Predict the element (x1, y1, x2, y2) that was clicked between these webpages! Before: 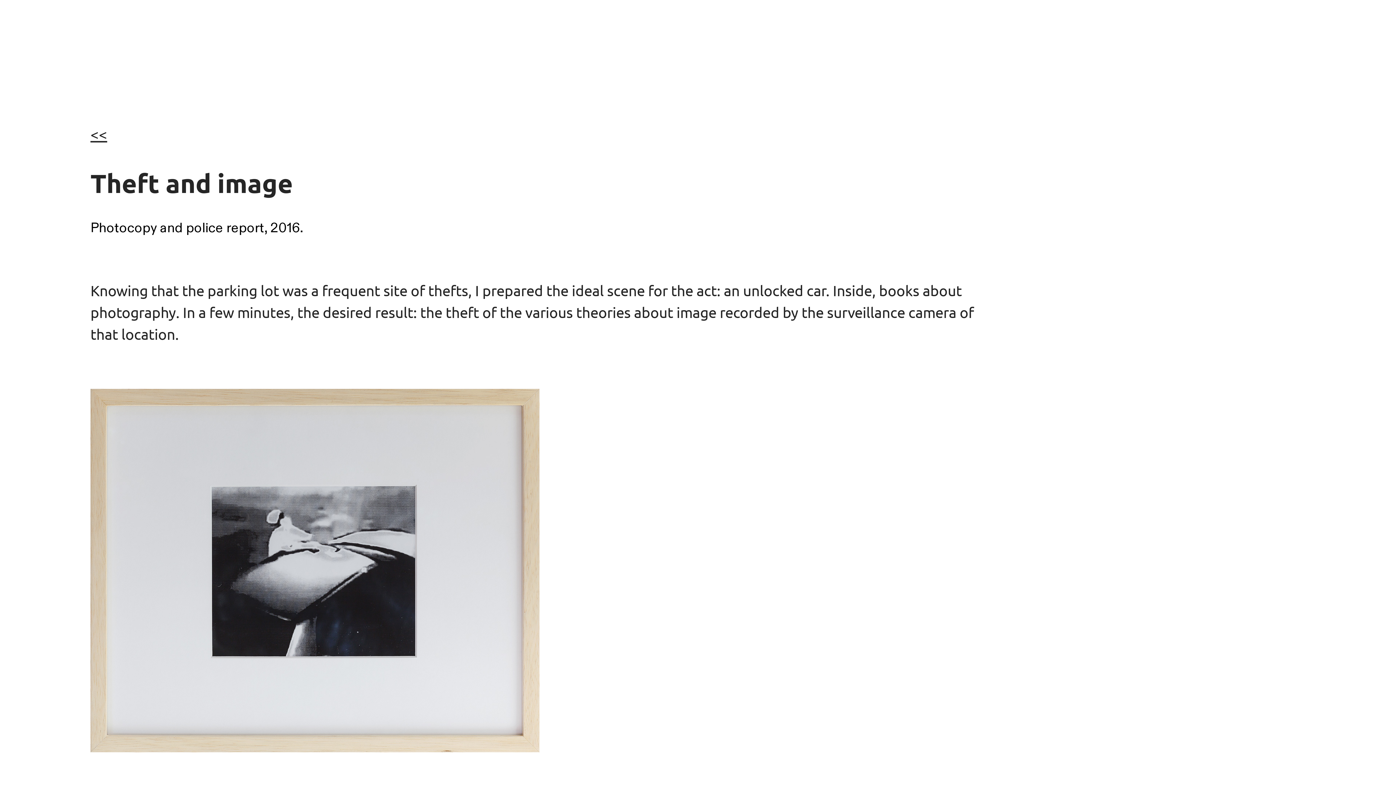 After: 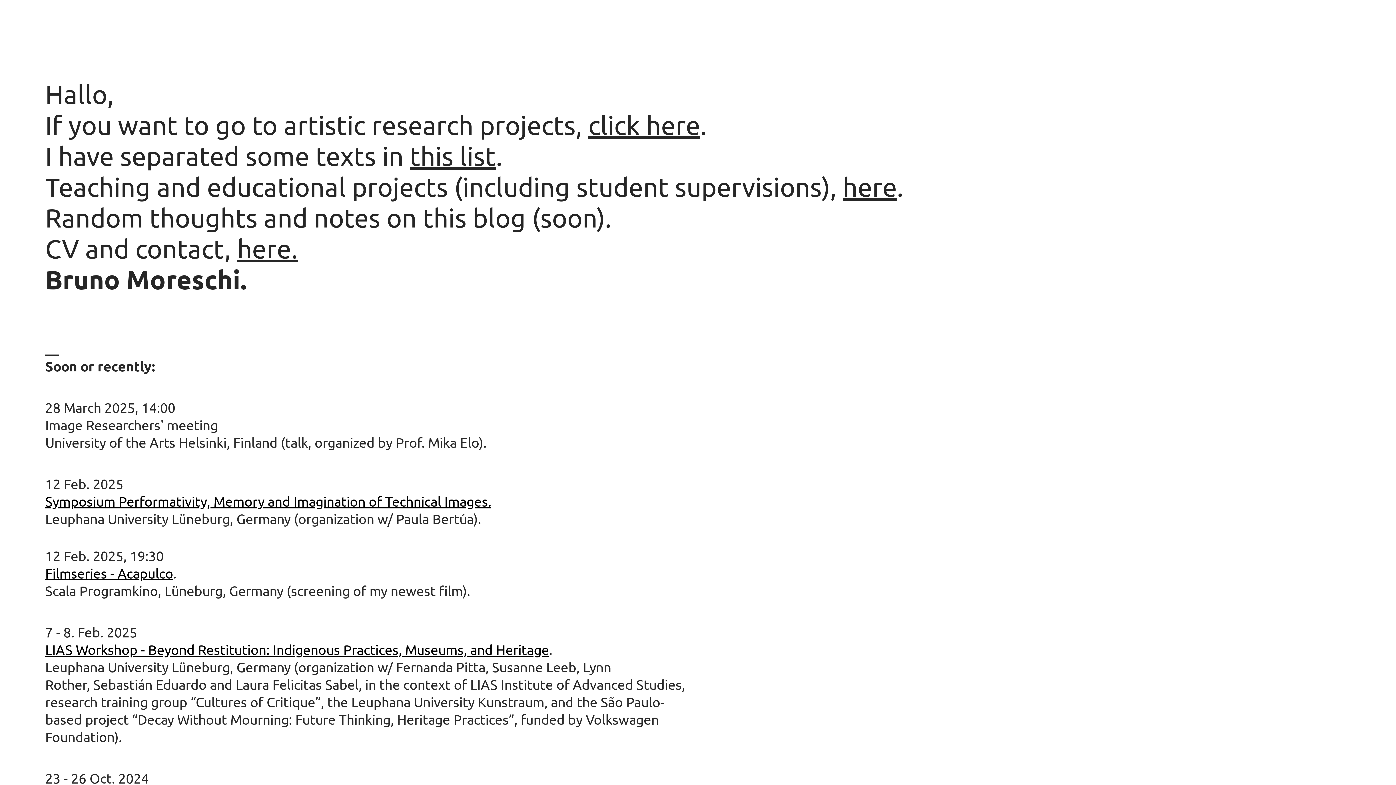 Action: label: << bbox: (90, 125, 107, 144)